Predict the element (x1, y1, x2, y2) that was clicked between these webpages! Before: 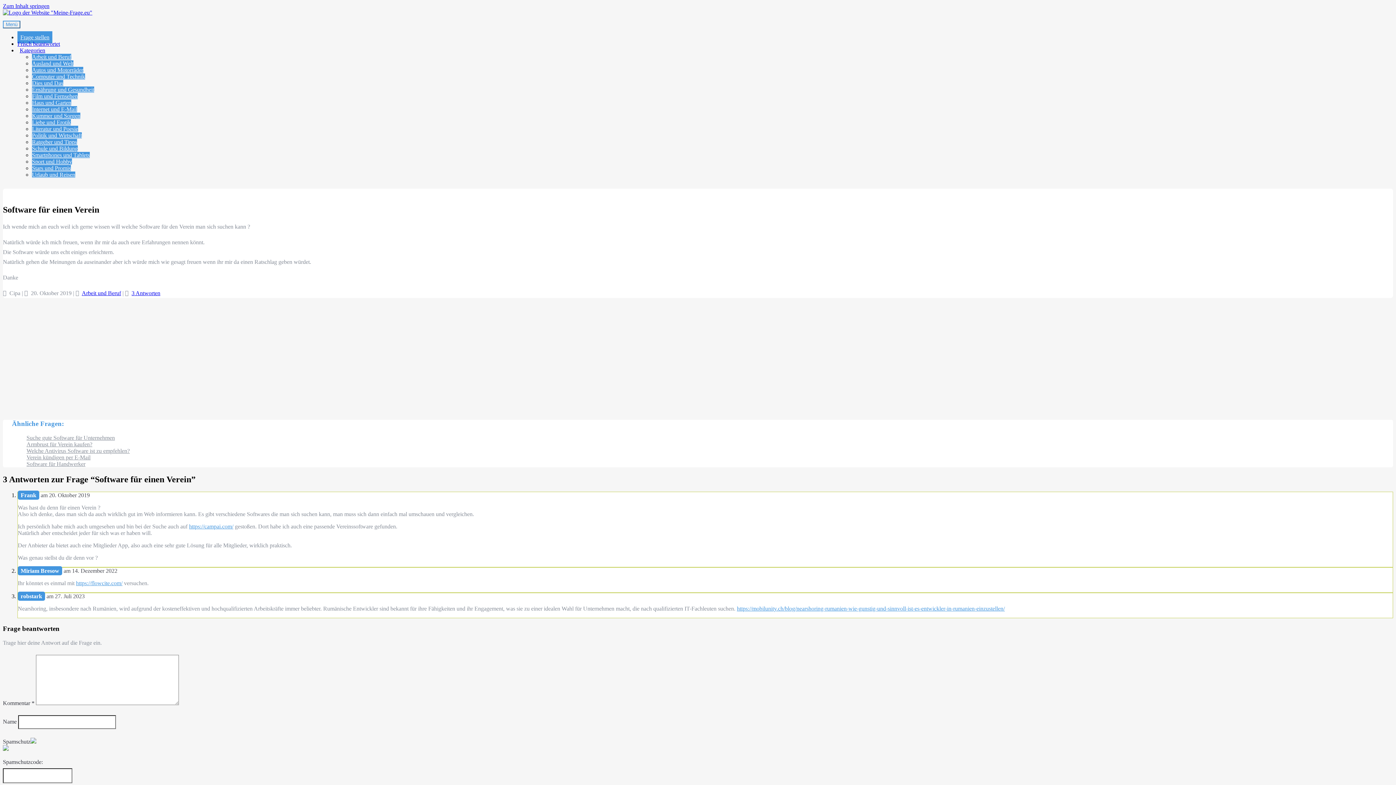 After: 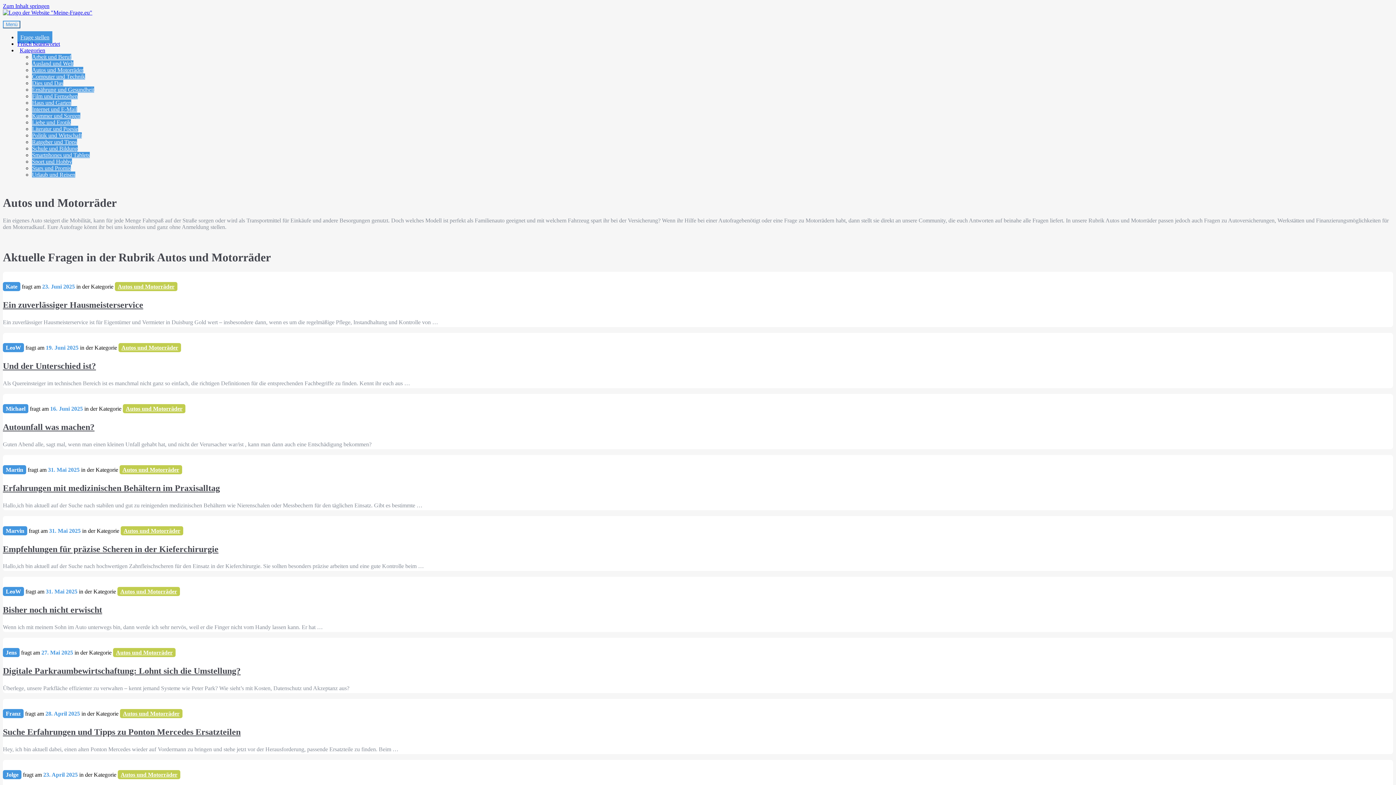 Action: bbox: (32, 66, 83, 73) label: Autos und Motorräder